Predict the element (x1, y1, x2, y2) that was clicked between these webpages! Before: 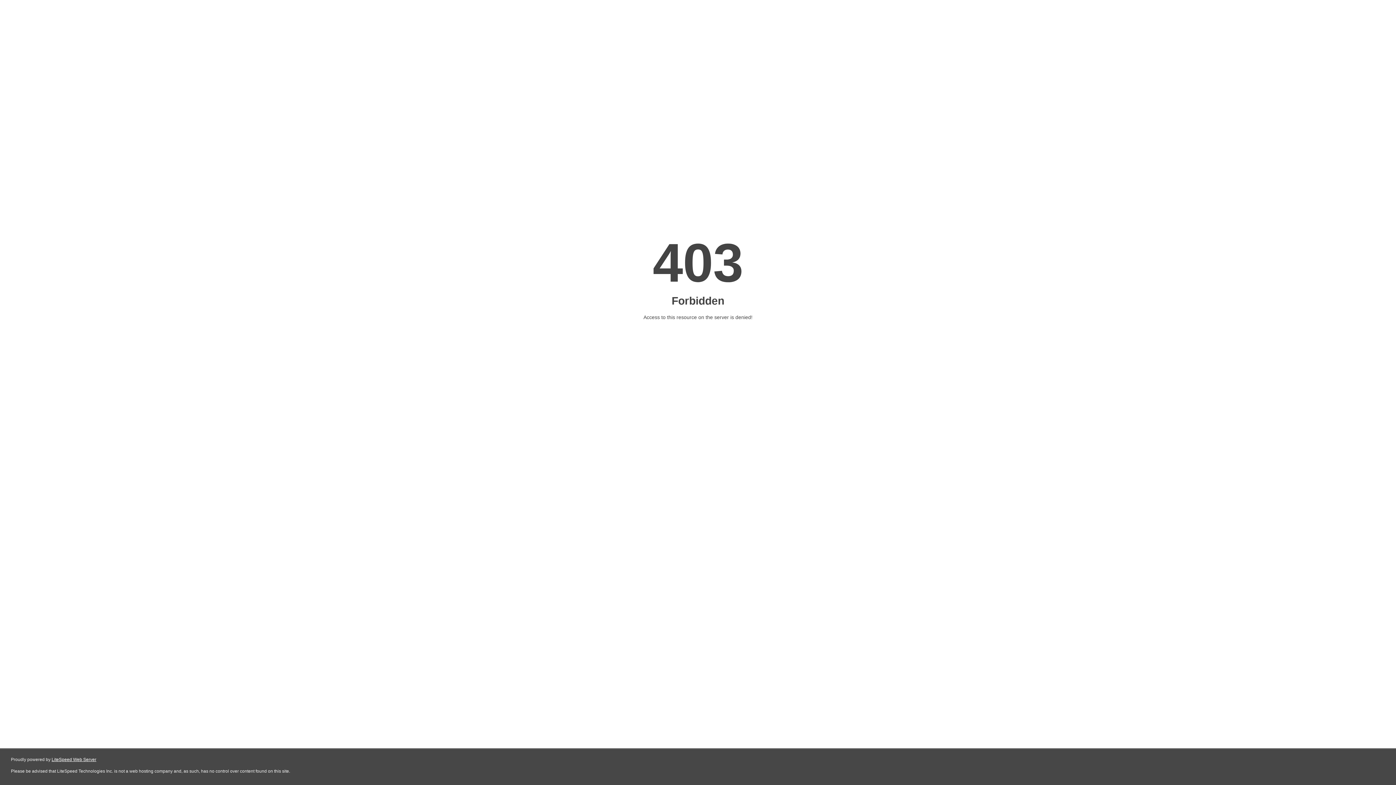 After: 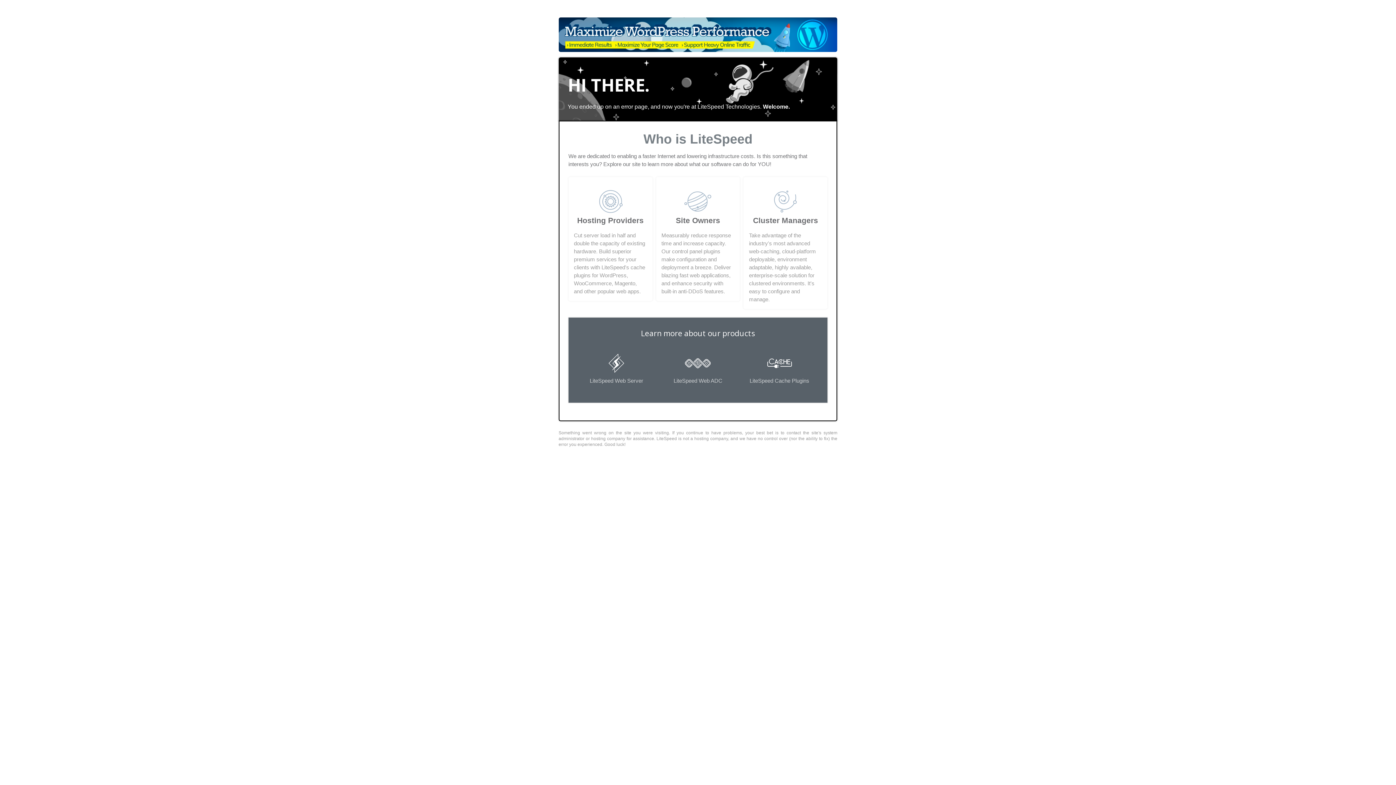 Action: bbox: (51, 757, 96, 762) label: LiteSpeed Web Server